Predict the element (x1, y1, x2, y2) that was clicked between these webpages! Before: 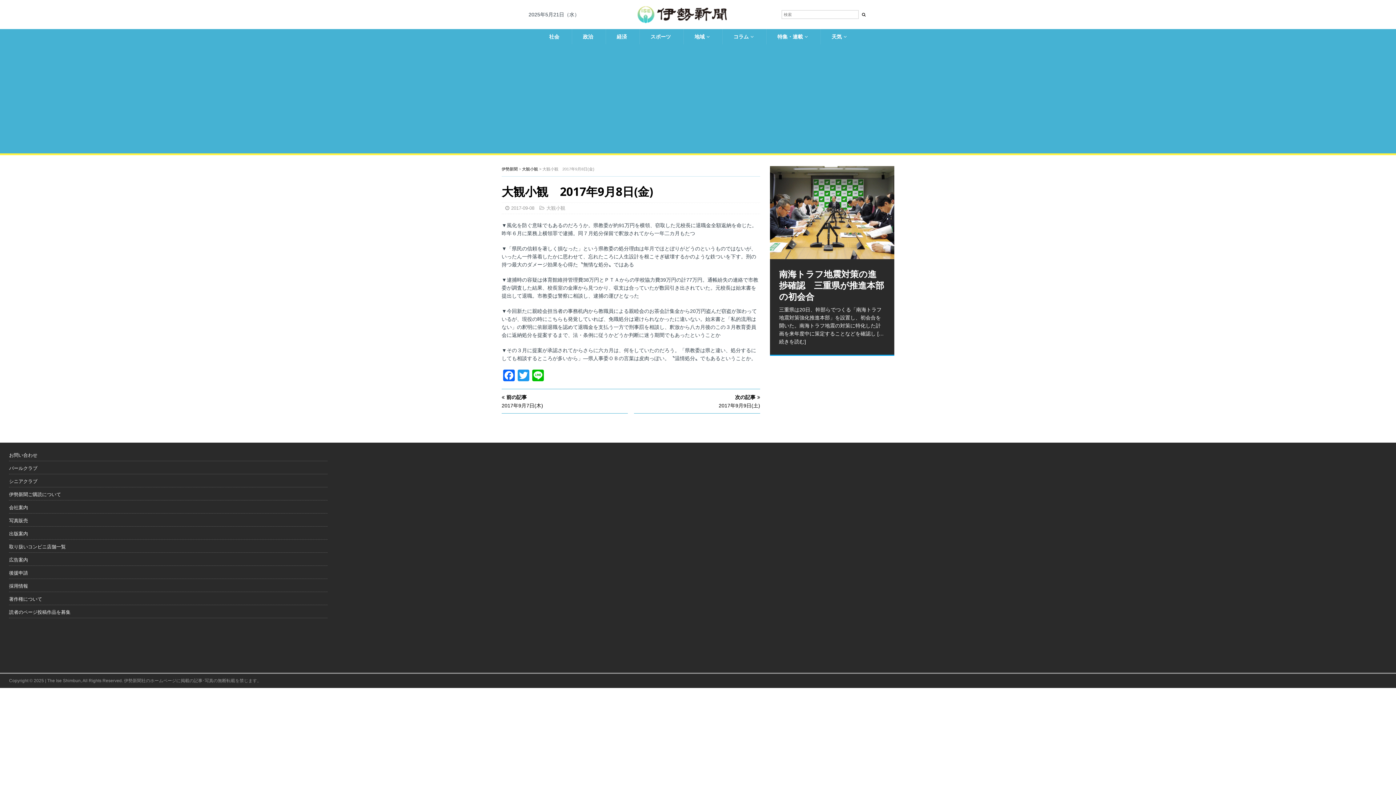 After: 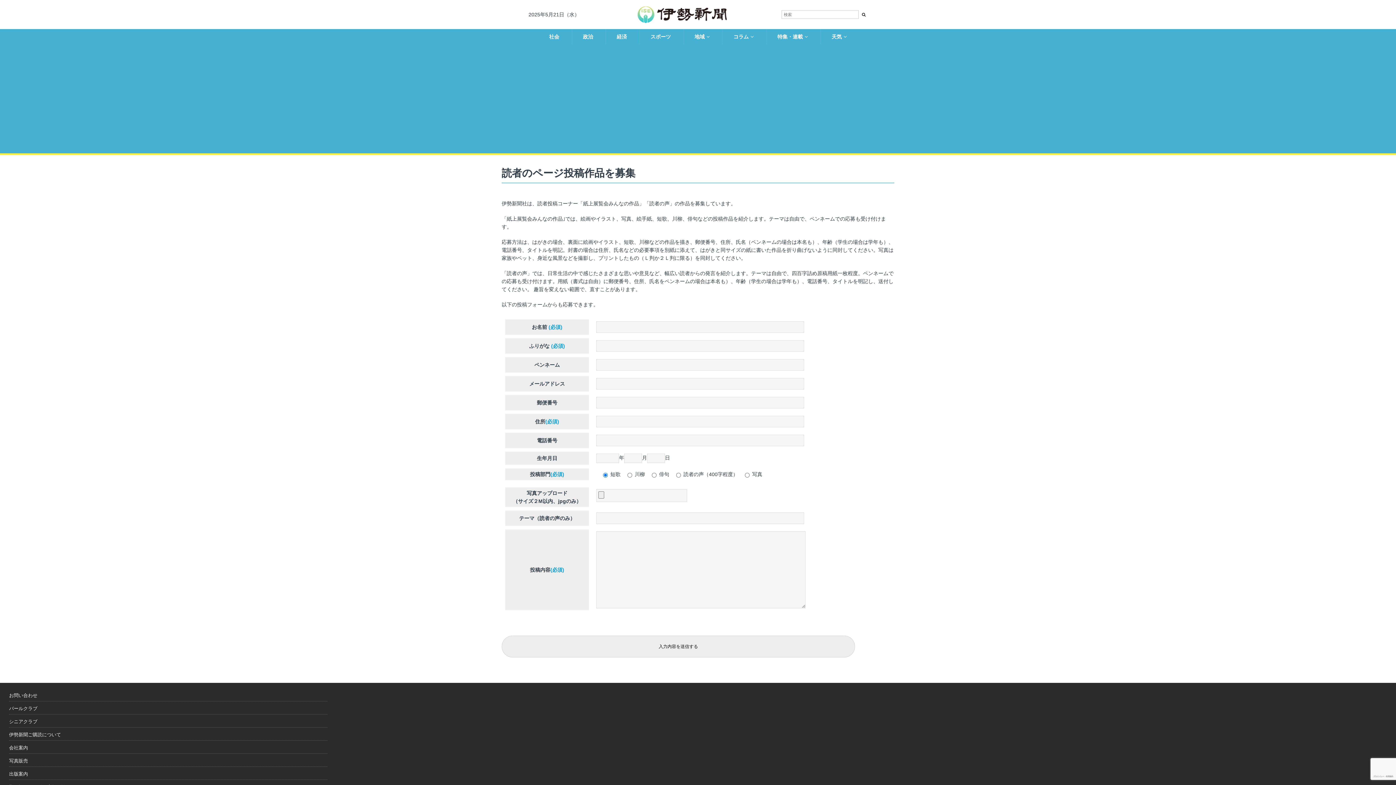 Action: bbox: (9, 607, 327, 618) label: 読者のページ投稿作品を募集